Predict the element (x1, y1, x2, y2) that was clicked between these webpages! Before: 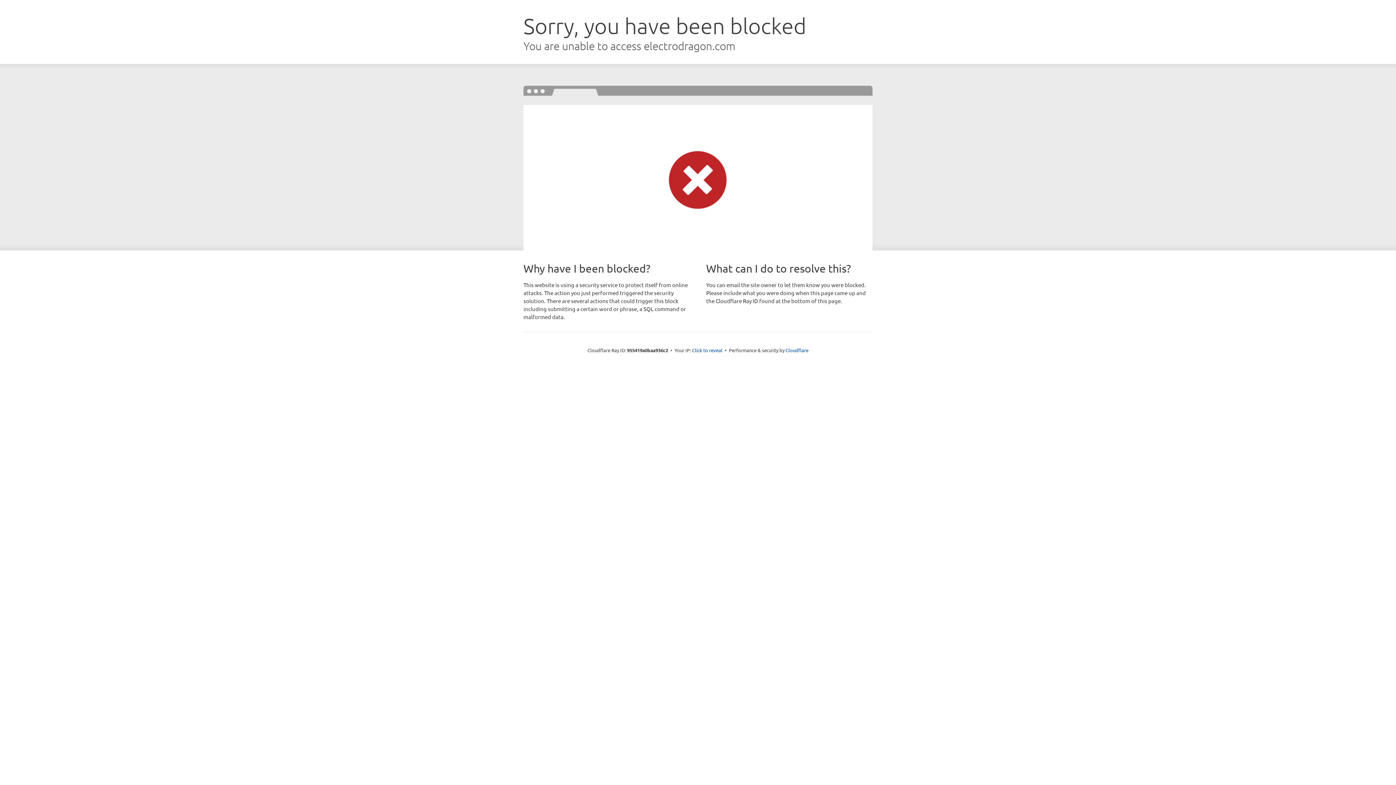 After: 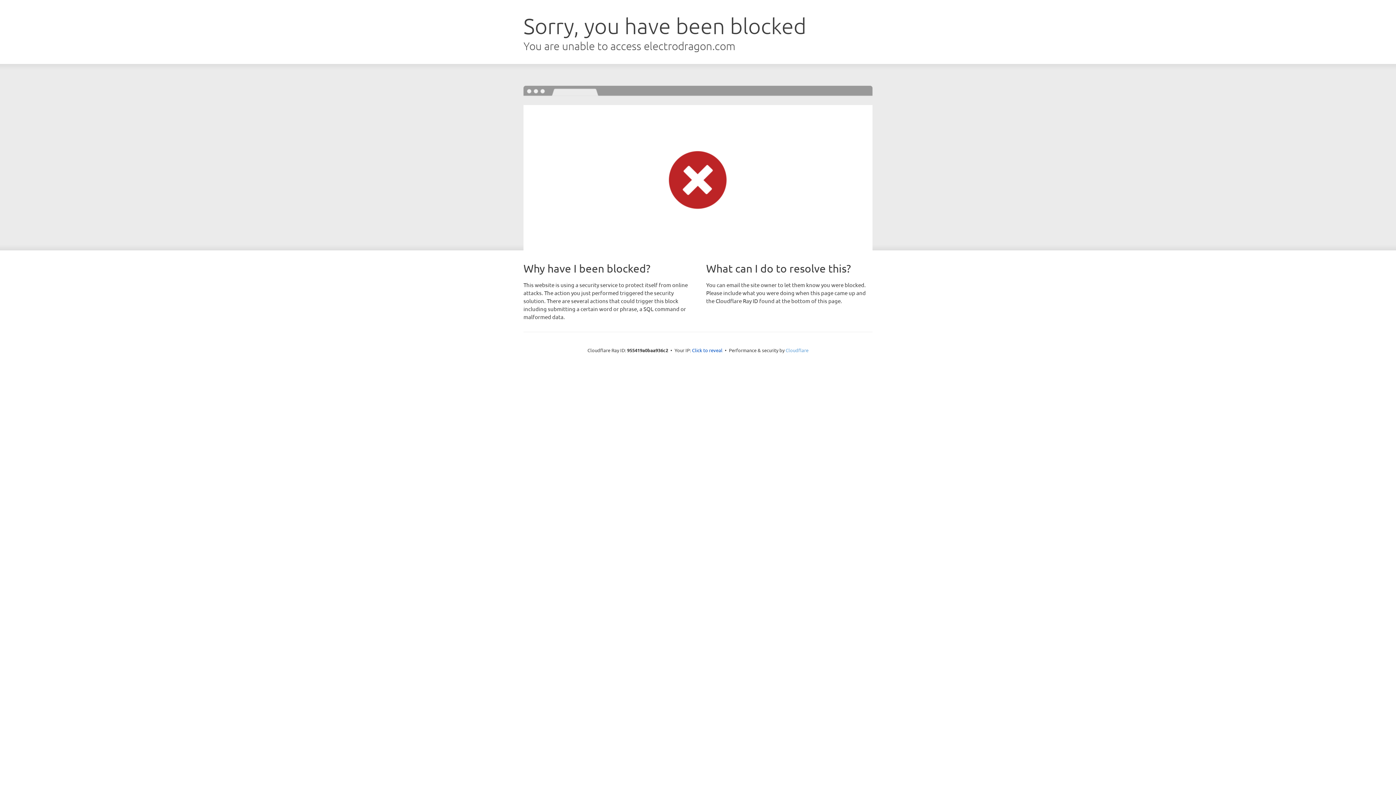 Action: bbox: (785, 347, 808, 353) label: Cloudflare